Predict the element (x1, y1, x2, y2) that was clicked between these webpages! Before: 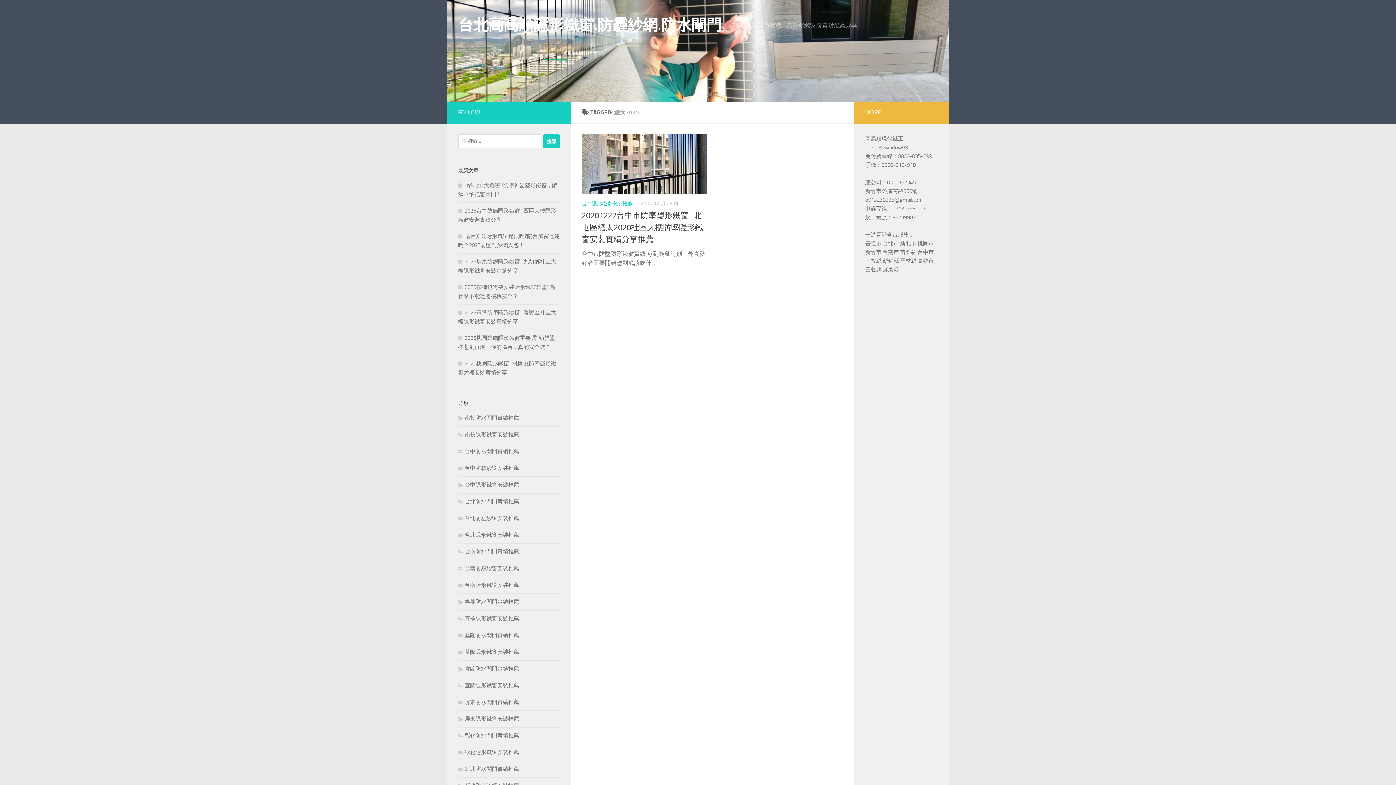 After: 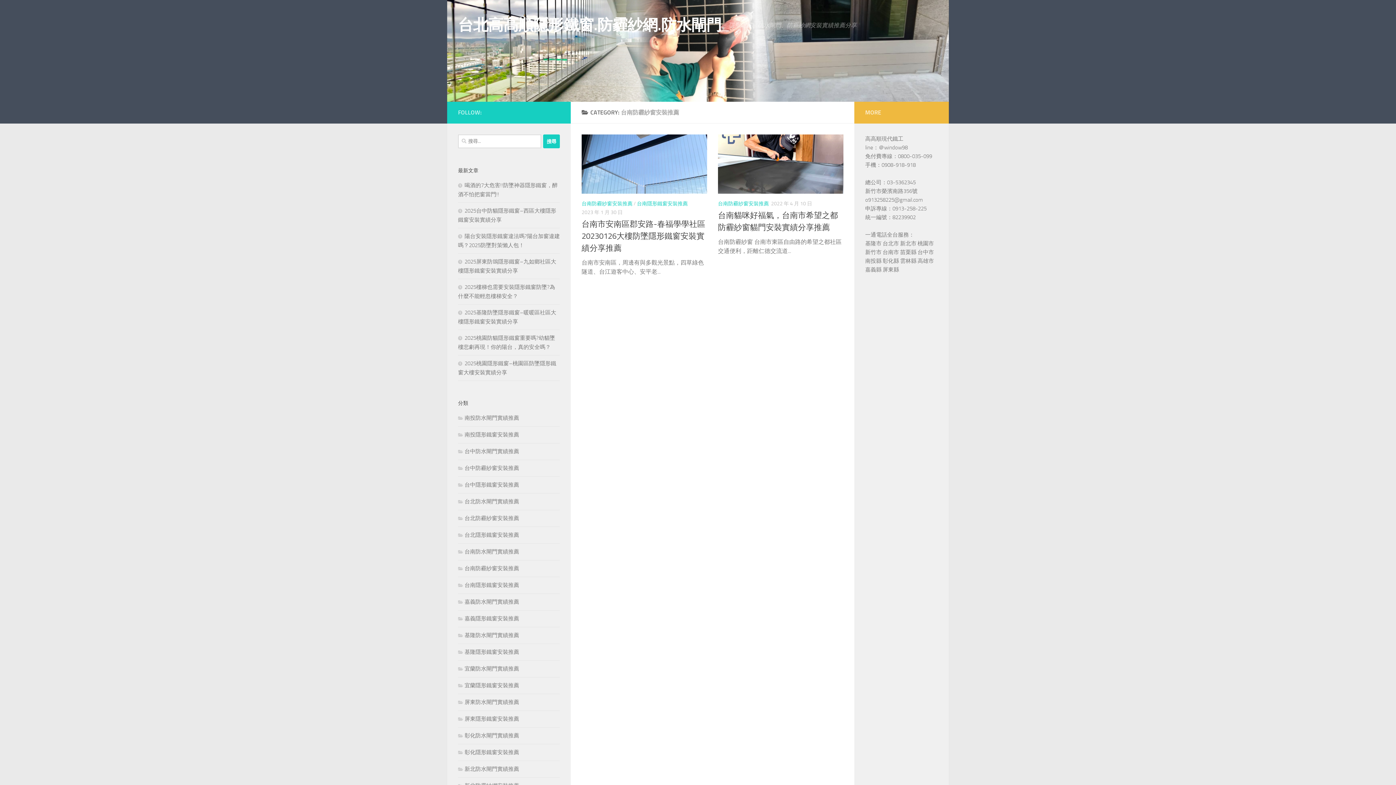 Action: bbox: (458, 565, 519, 572) label: 台南防霾紗窗安裝推薦